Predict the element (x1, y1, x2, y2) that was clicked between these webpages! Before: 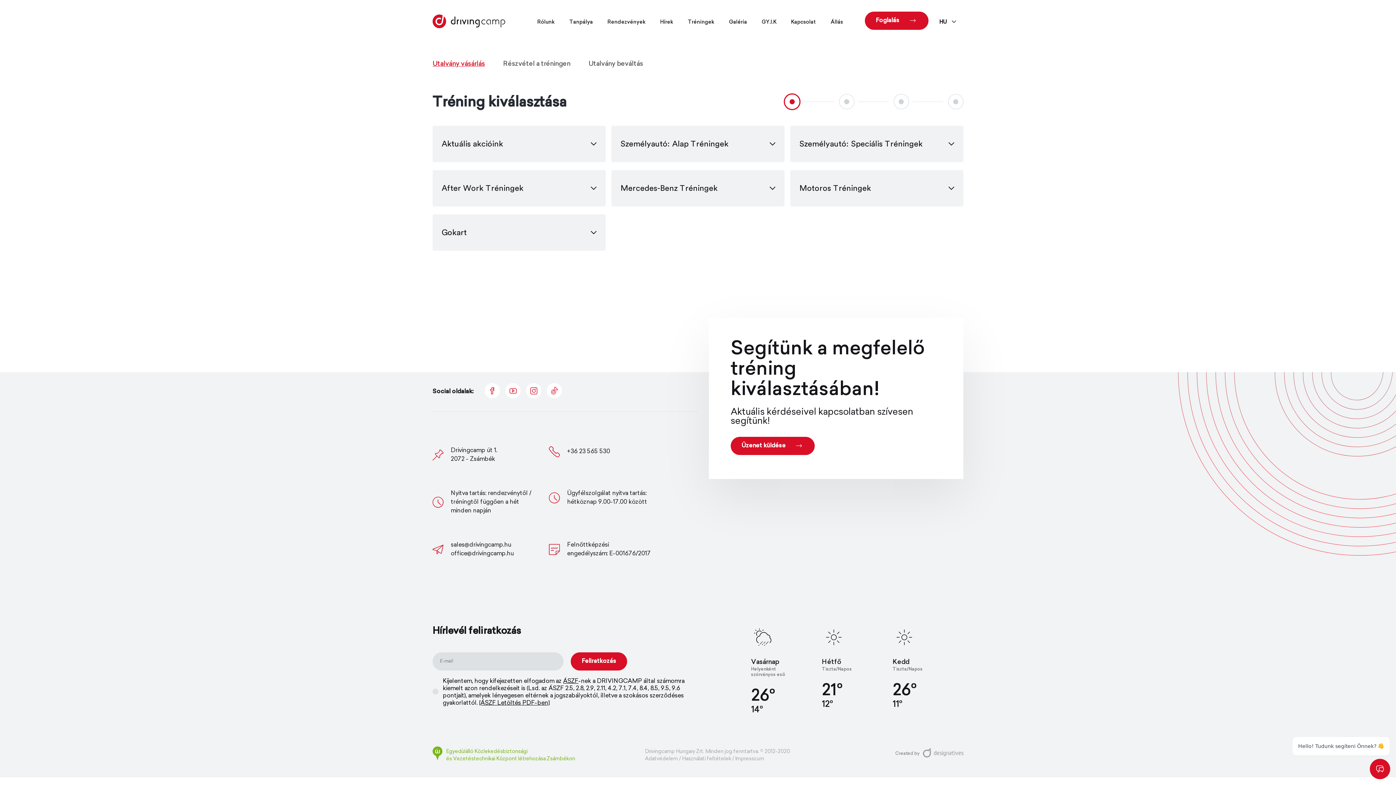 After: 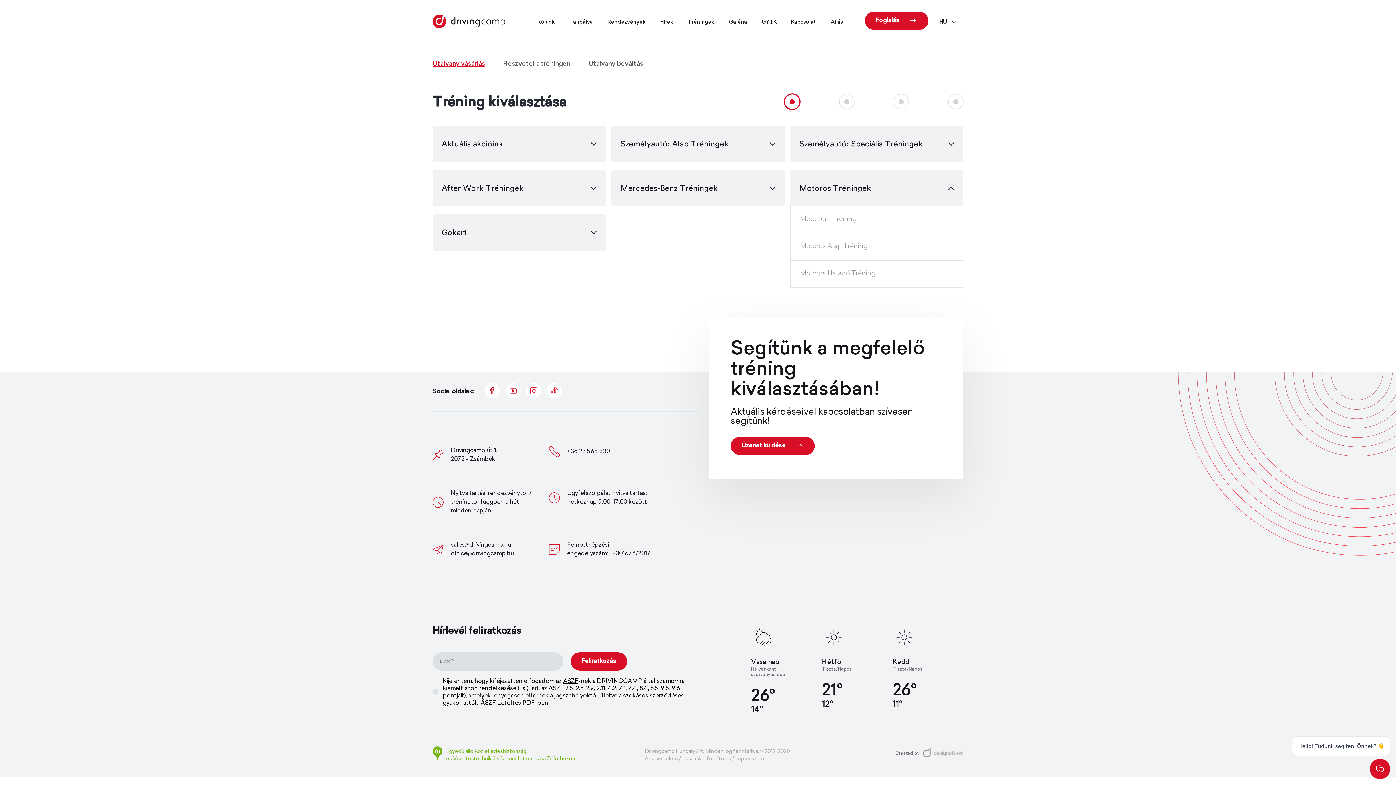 Action: label: Motoros Tréningek bbox: (790, 170, 963, 206)